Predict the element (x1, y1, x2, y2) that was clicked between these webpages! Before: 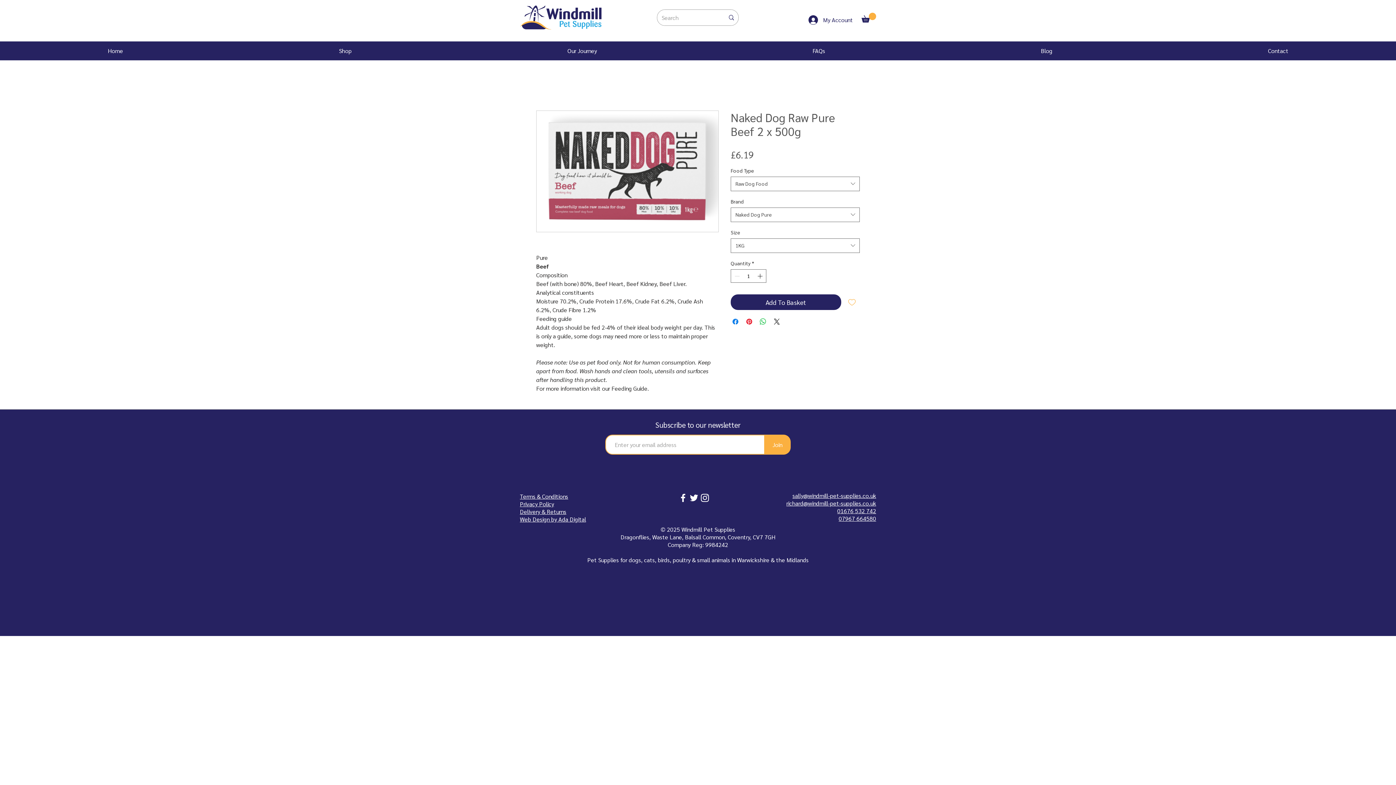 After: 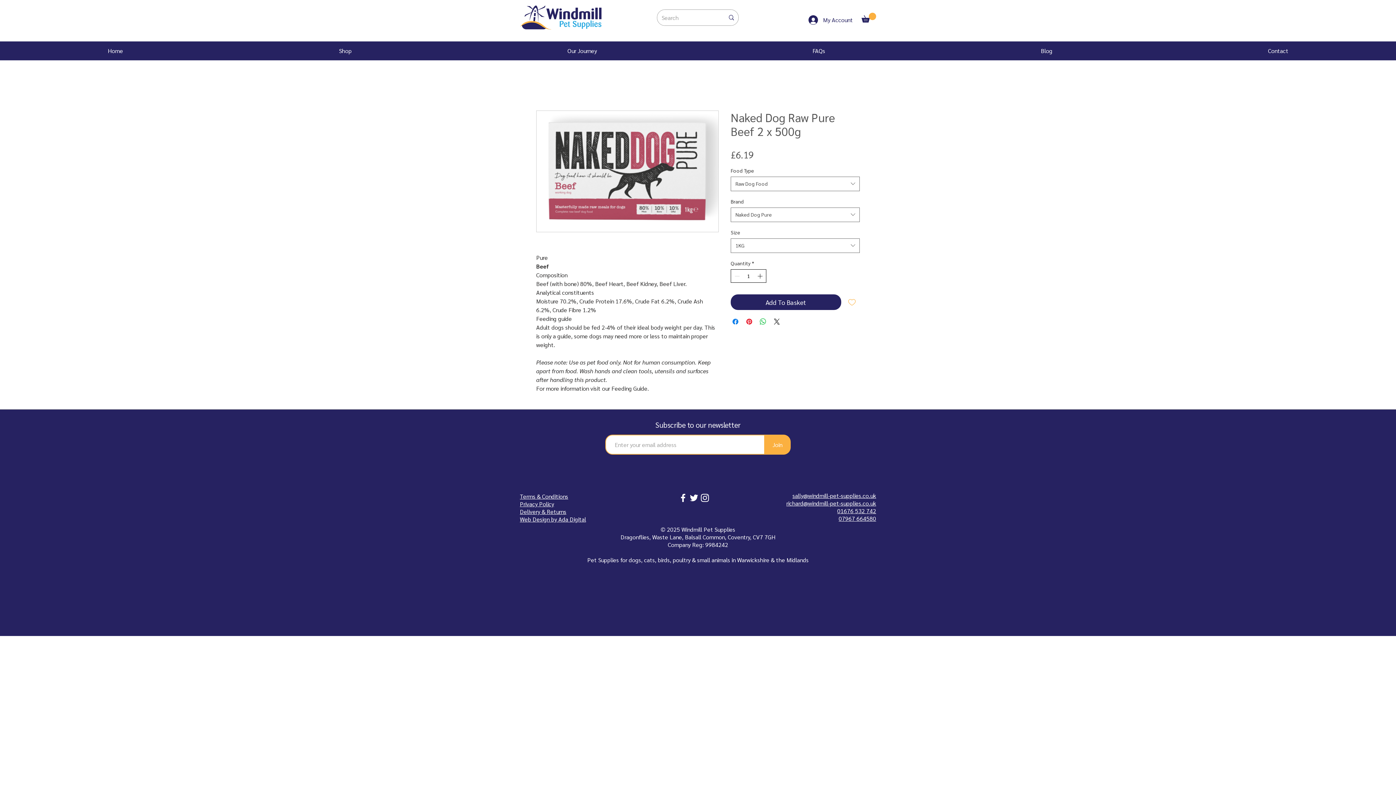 Action: bbox: (756, 269, 765, 282) label: Increment